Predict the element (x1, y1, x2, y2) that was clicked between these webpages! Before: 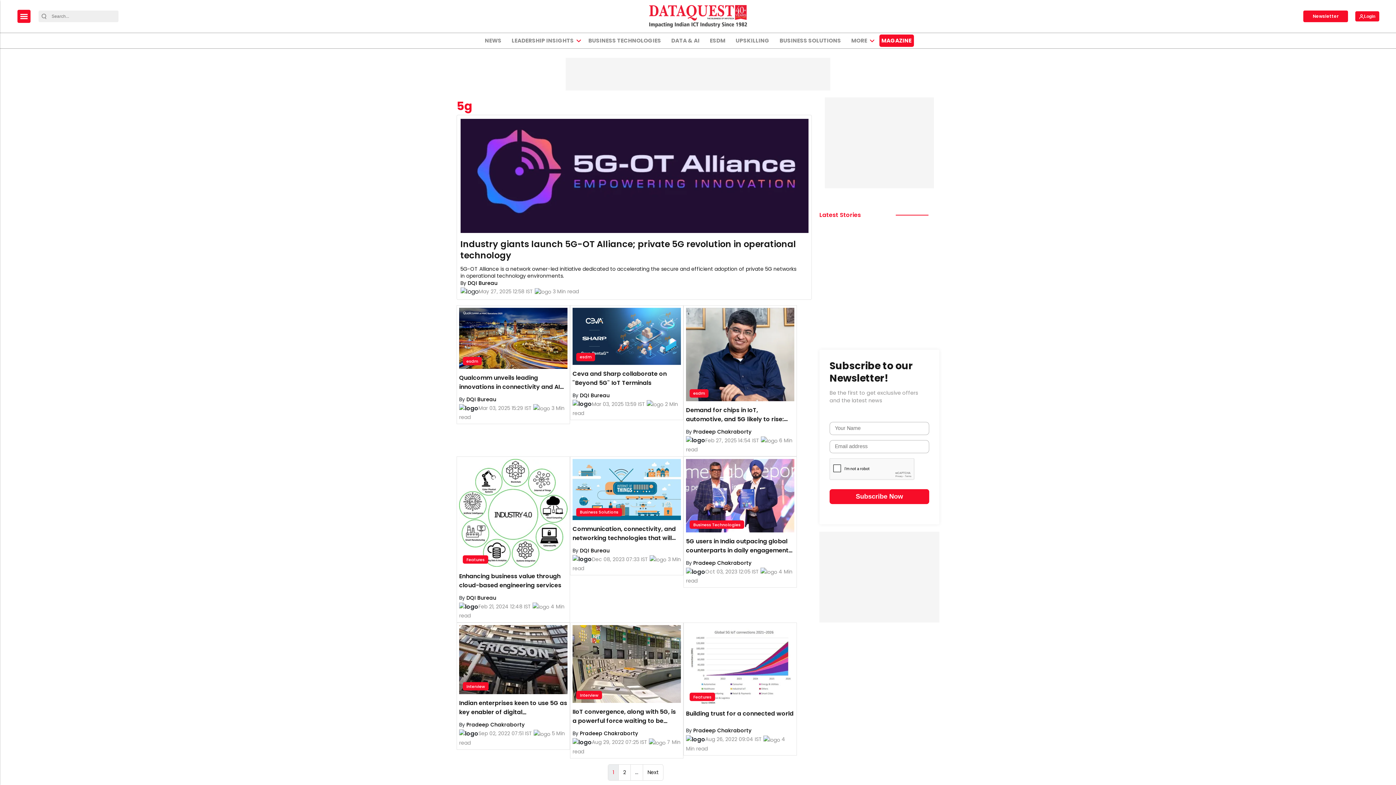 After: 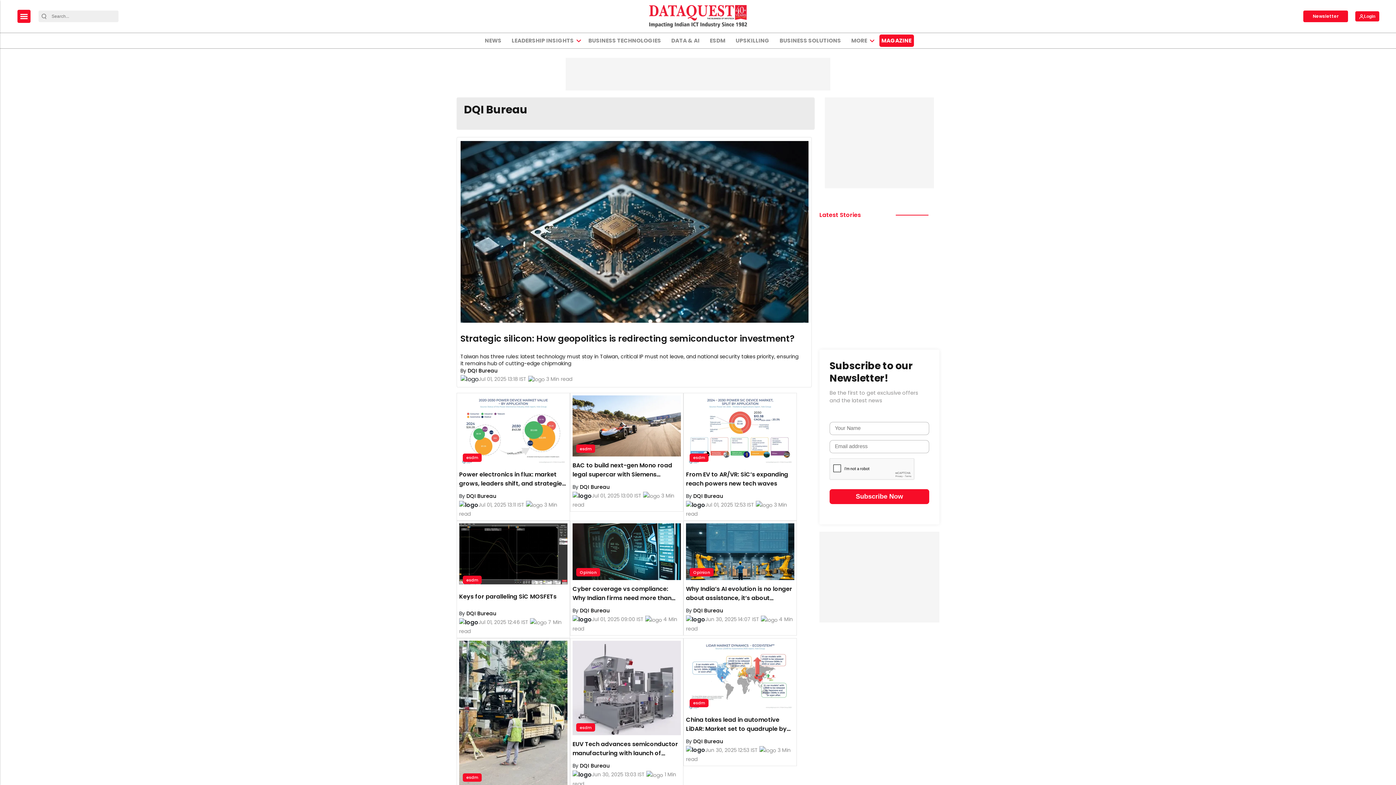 Action: bbox: (466, 396, 496, 403) label: DQI Bureau